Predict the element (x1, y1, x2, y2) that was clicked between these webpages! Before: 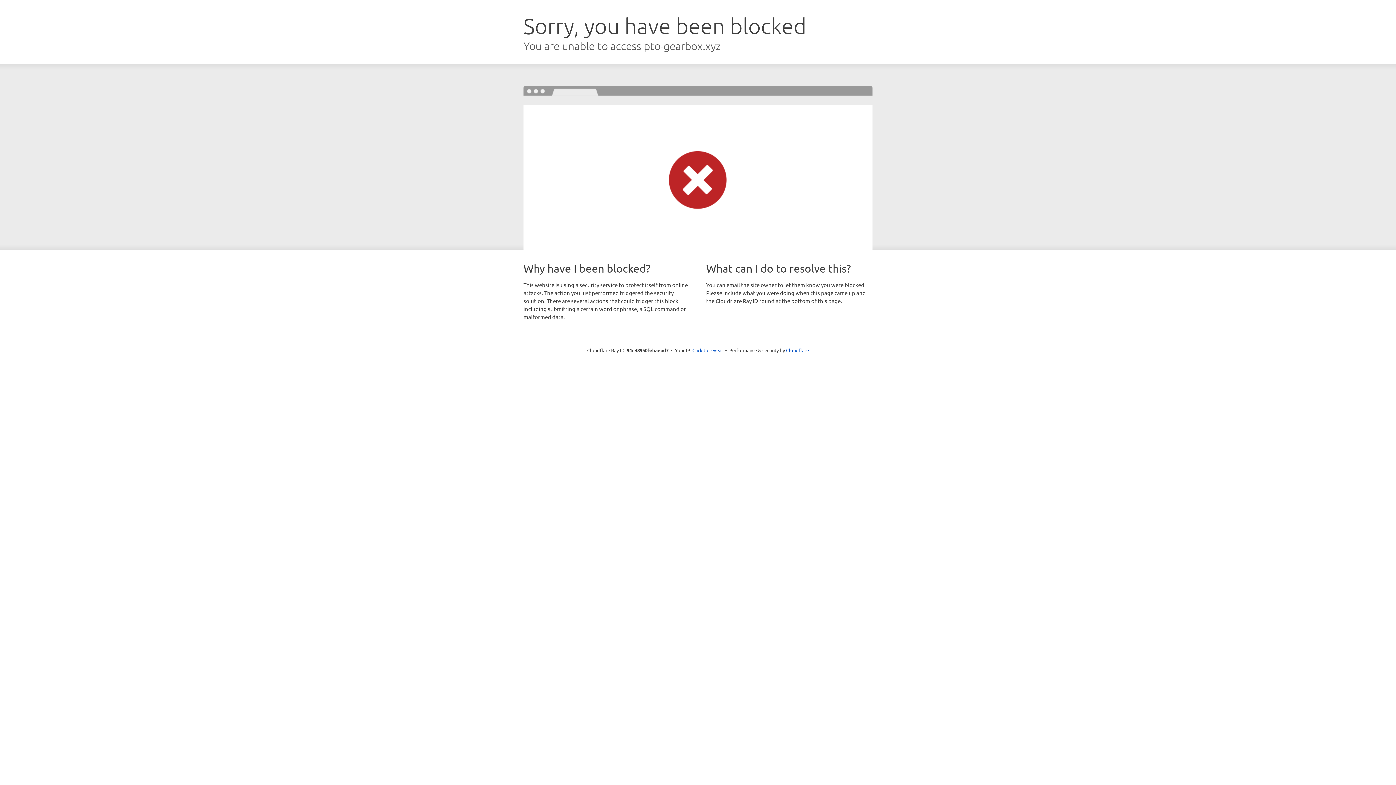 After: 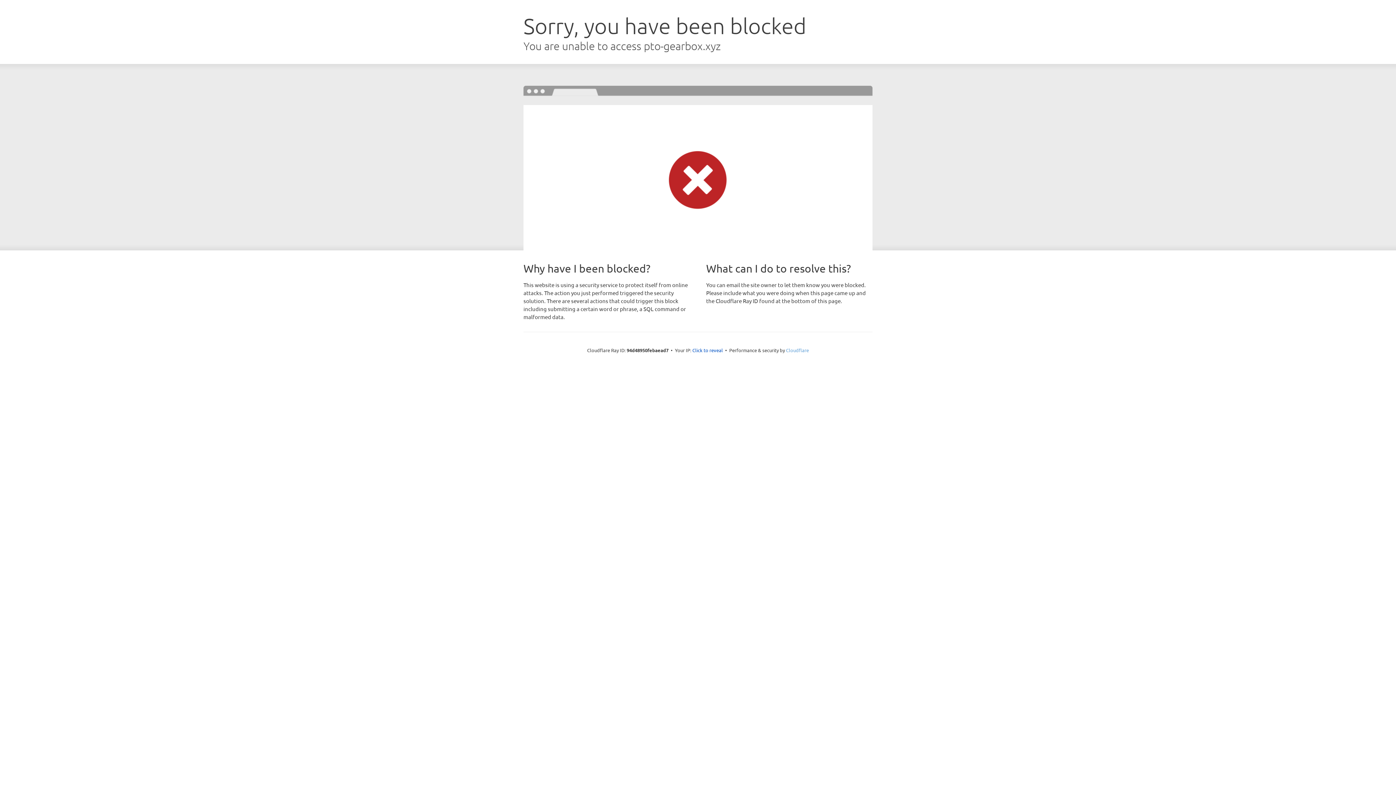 Action: label: Cloudflare bbox: (786, 347, 809, 353)